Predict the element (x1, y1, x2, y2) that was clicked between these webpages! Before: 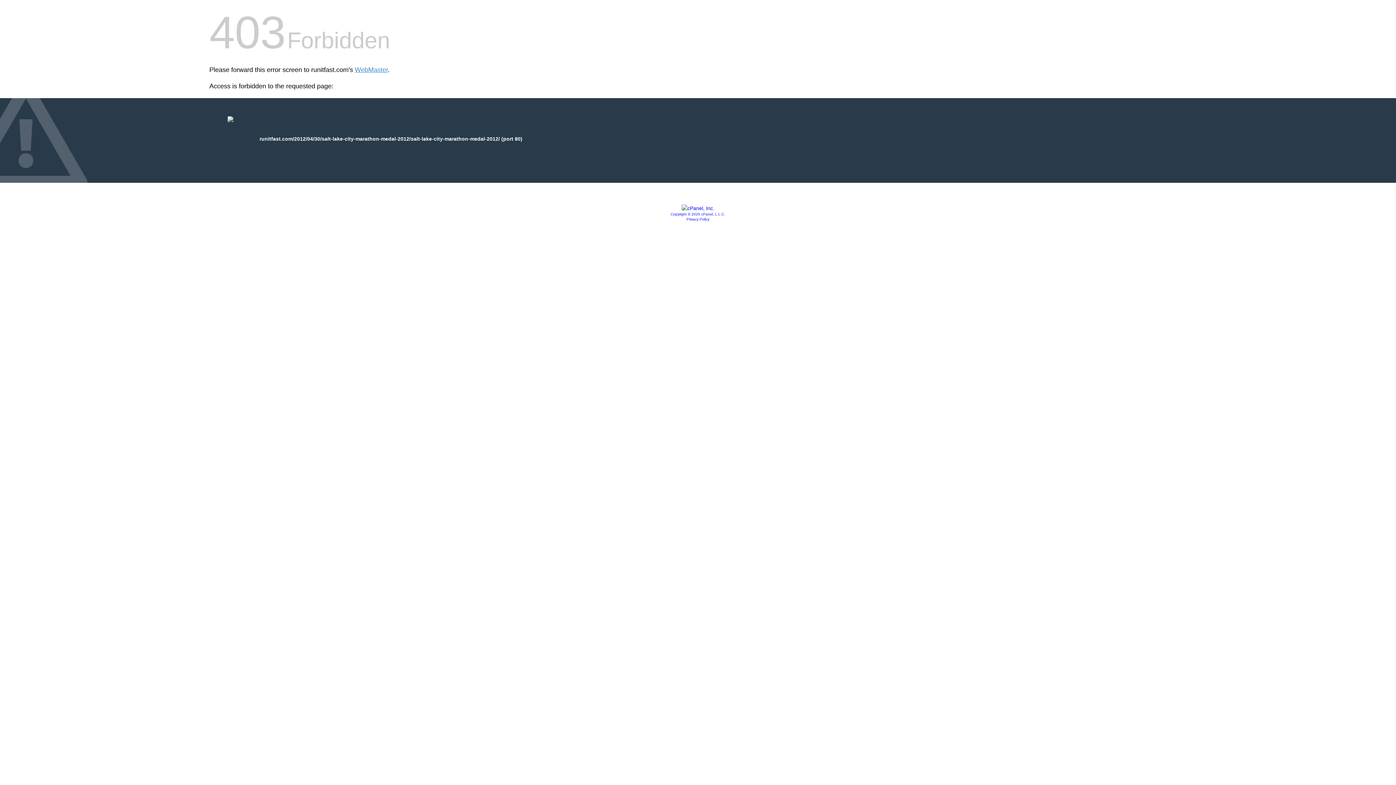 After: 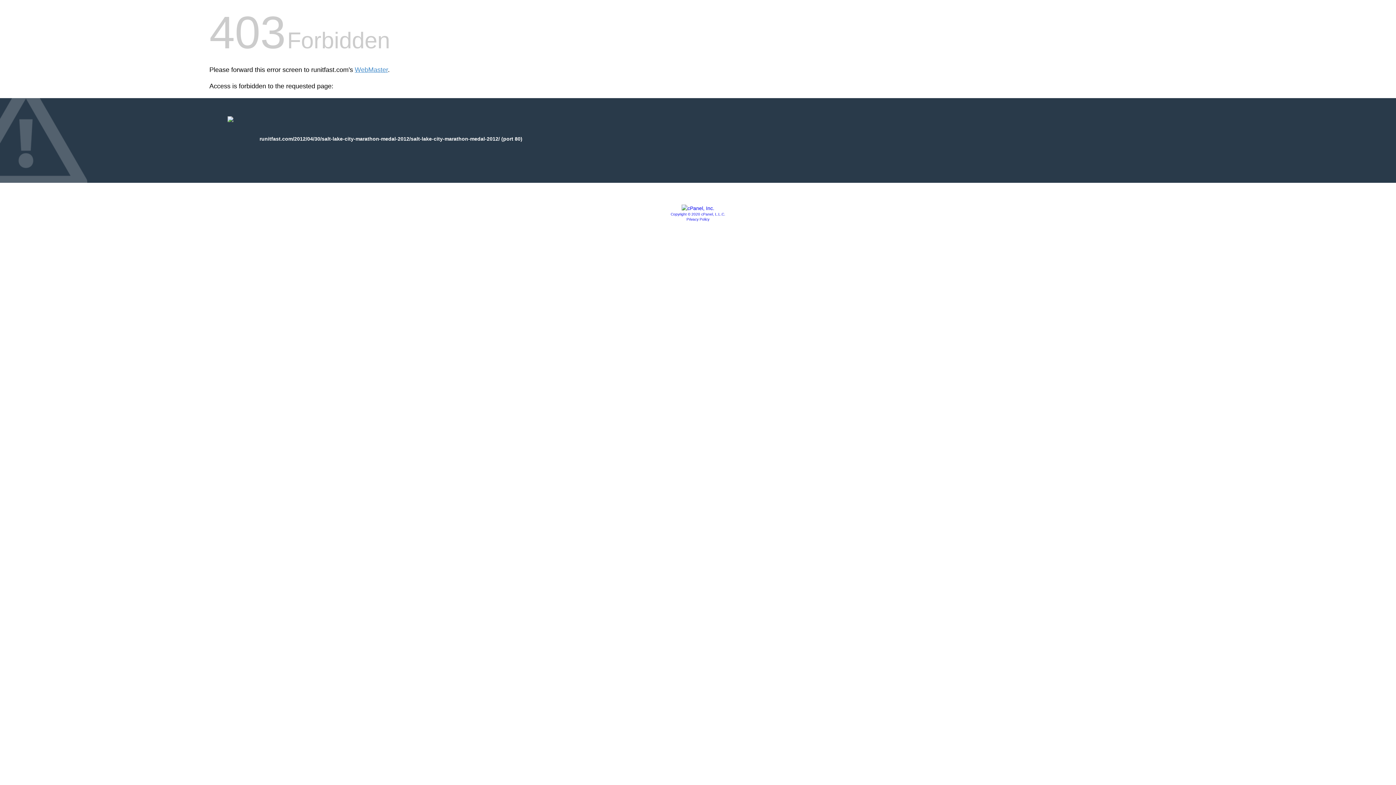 Action: bbox: (686, 217, 709, 221) label: Privacy Policy